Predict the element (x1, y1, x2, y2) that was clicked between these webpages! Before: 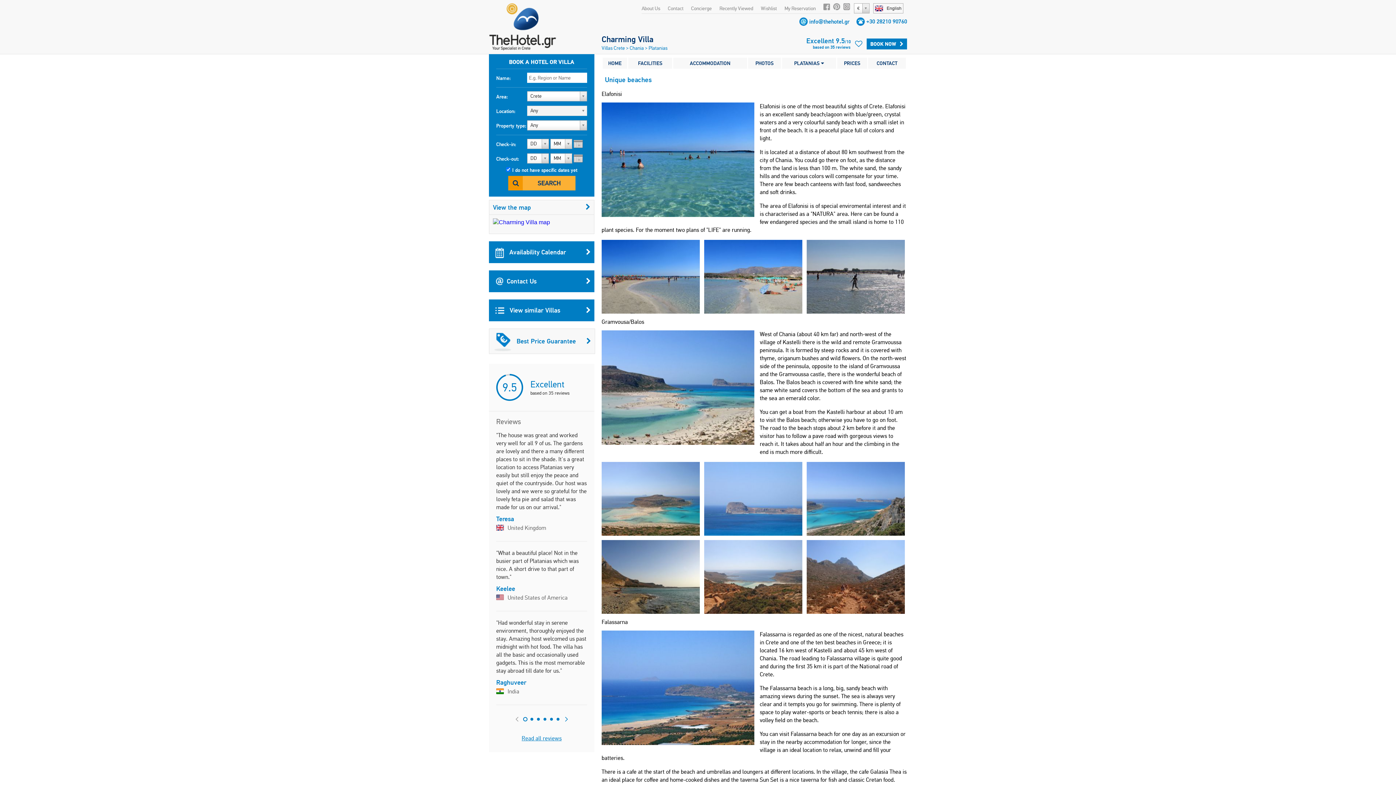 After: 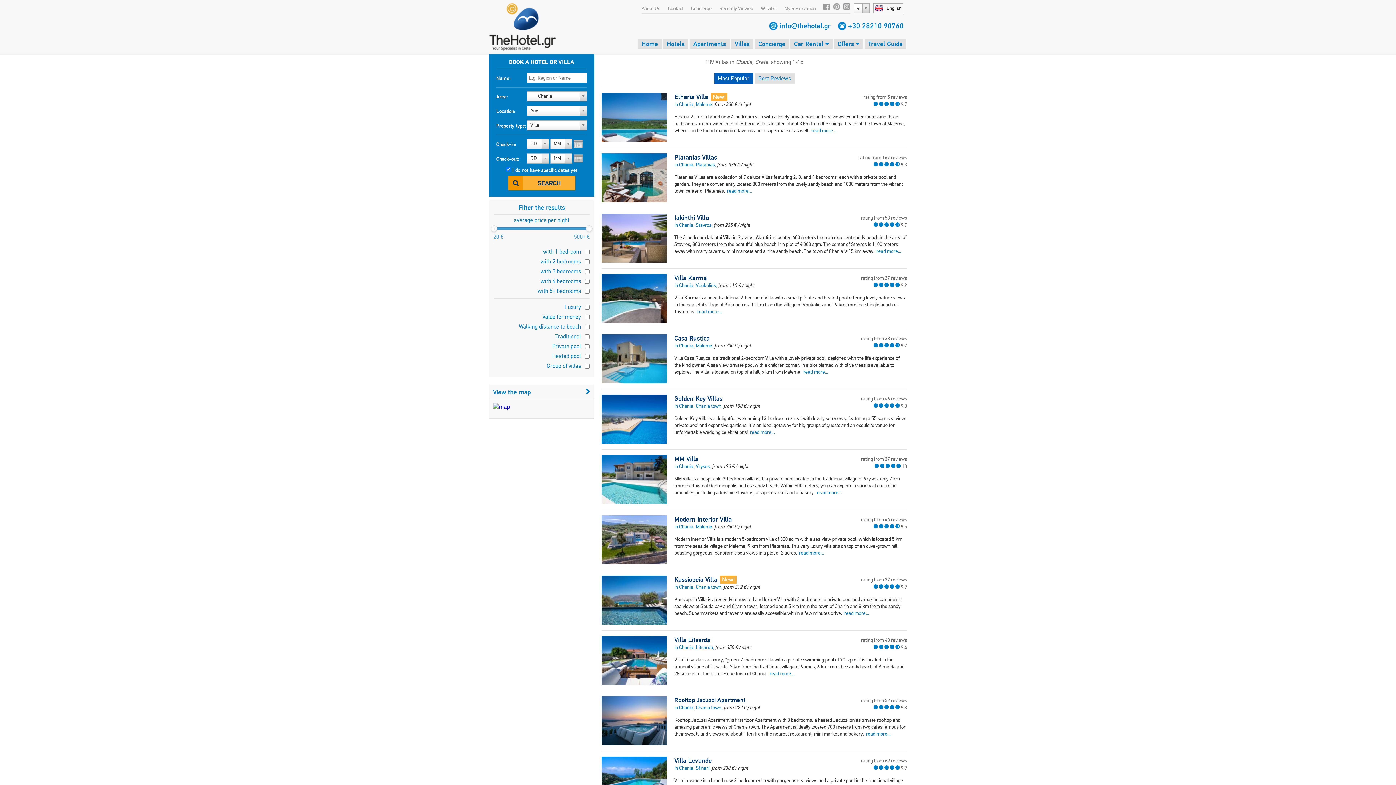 Action: label: Chania  bbox: (629, 45, 645, 51)